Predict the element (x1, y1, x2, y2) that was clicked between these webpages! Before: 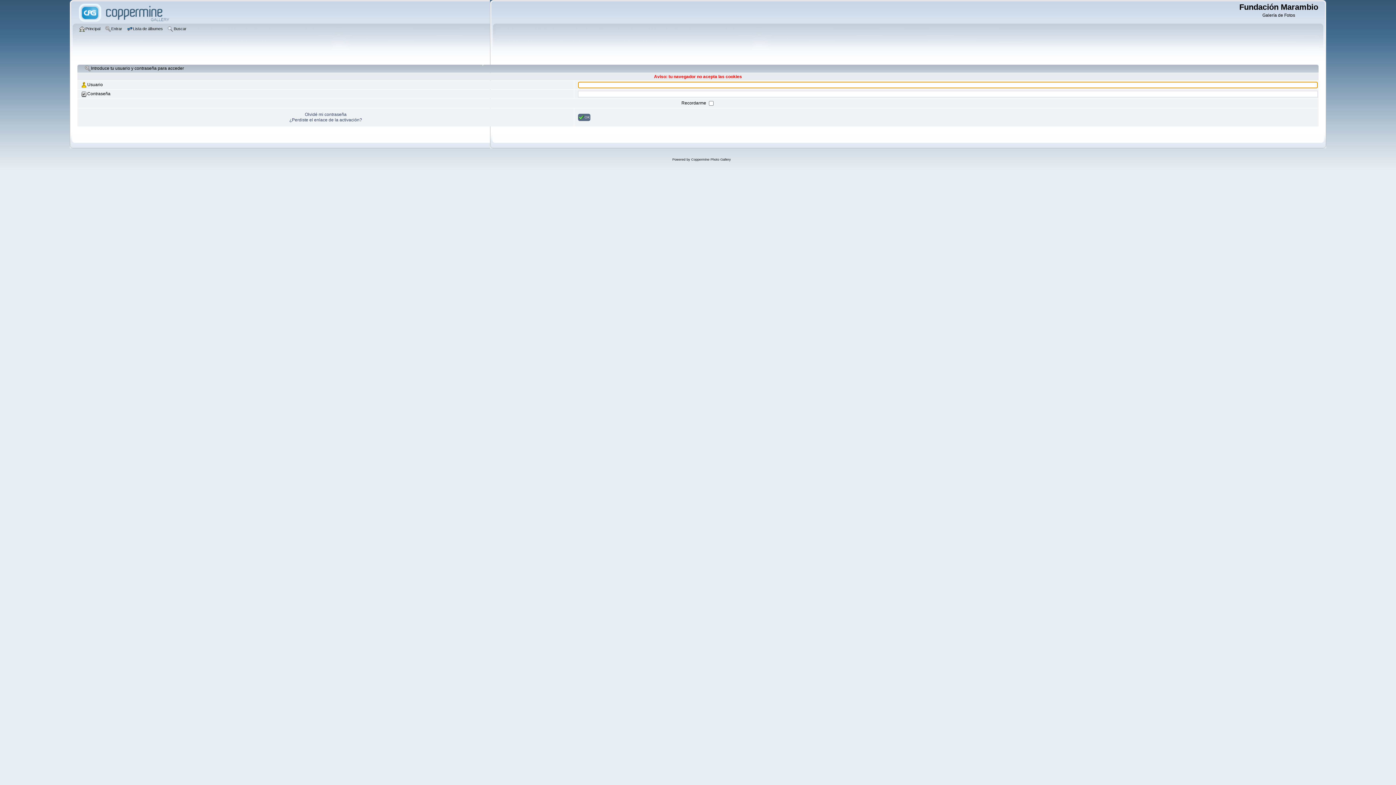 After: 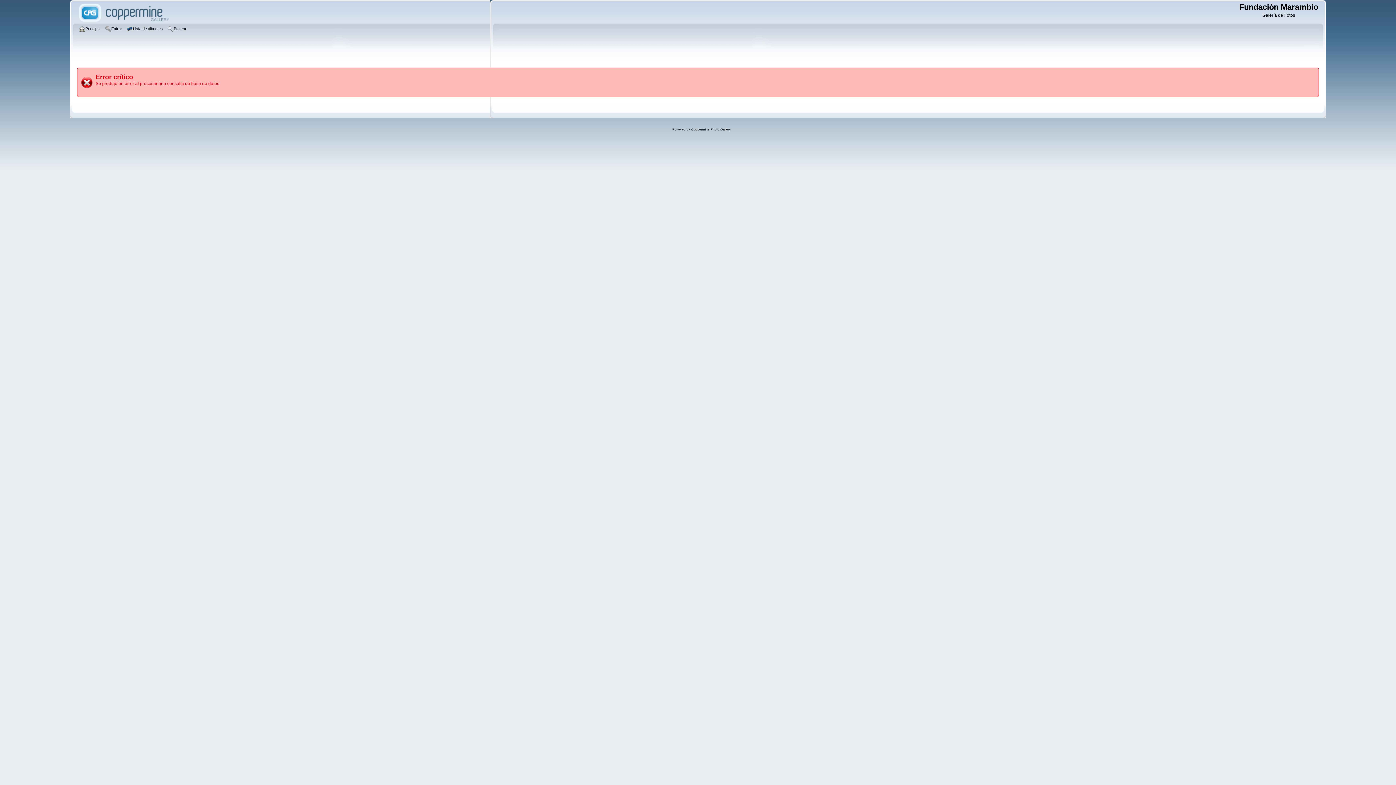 Action: bbox: (578, 113, 590, 121) label: OK